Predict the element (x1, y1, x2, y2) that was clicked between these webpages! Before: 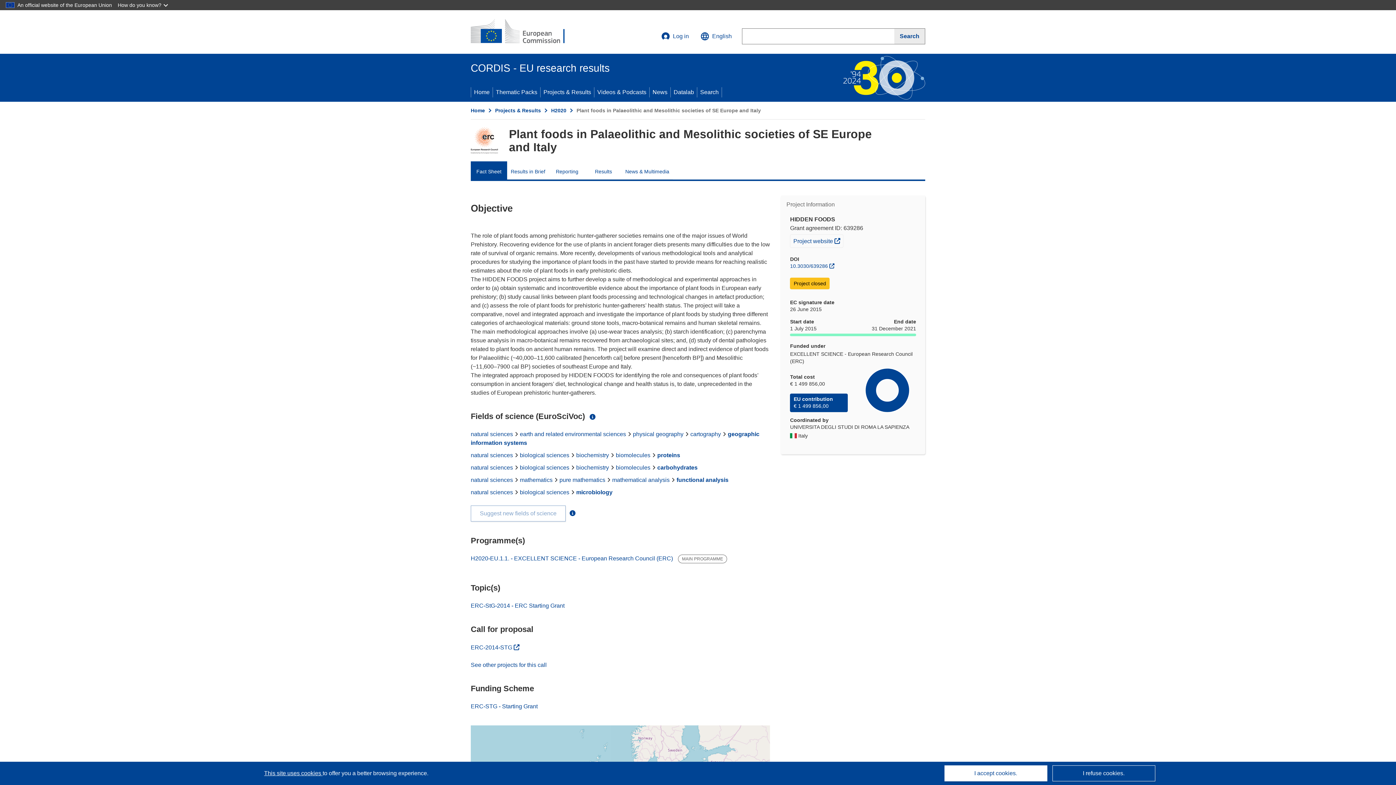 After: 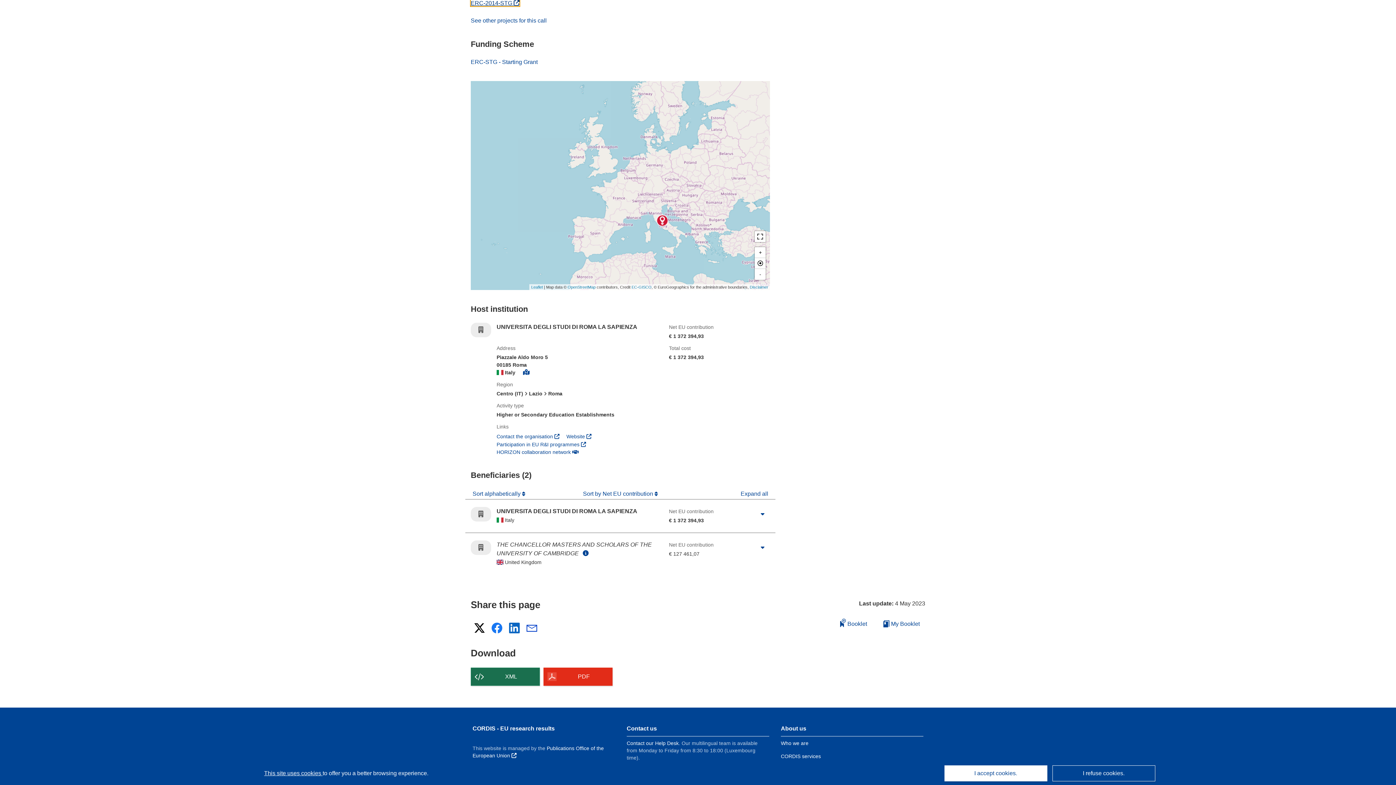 Action: label: (opens in new window)
ERC-2014-STG  bbox: (470, 644, 519, 650)